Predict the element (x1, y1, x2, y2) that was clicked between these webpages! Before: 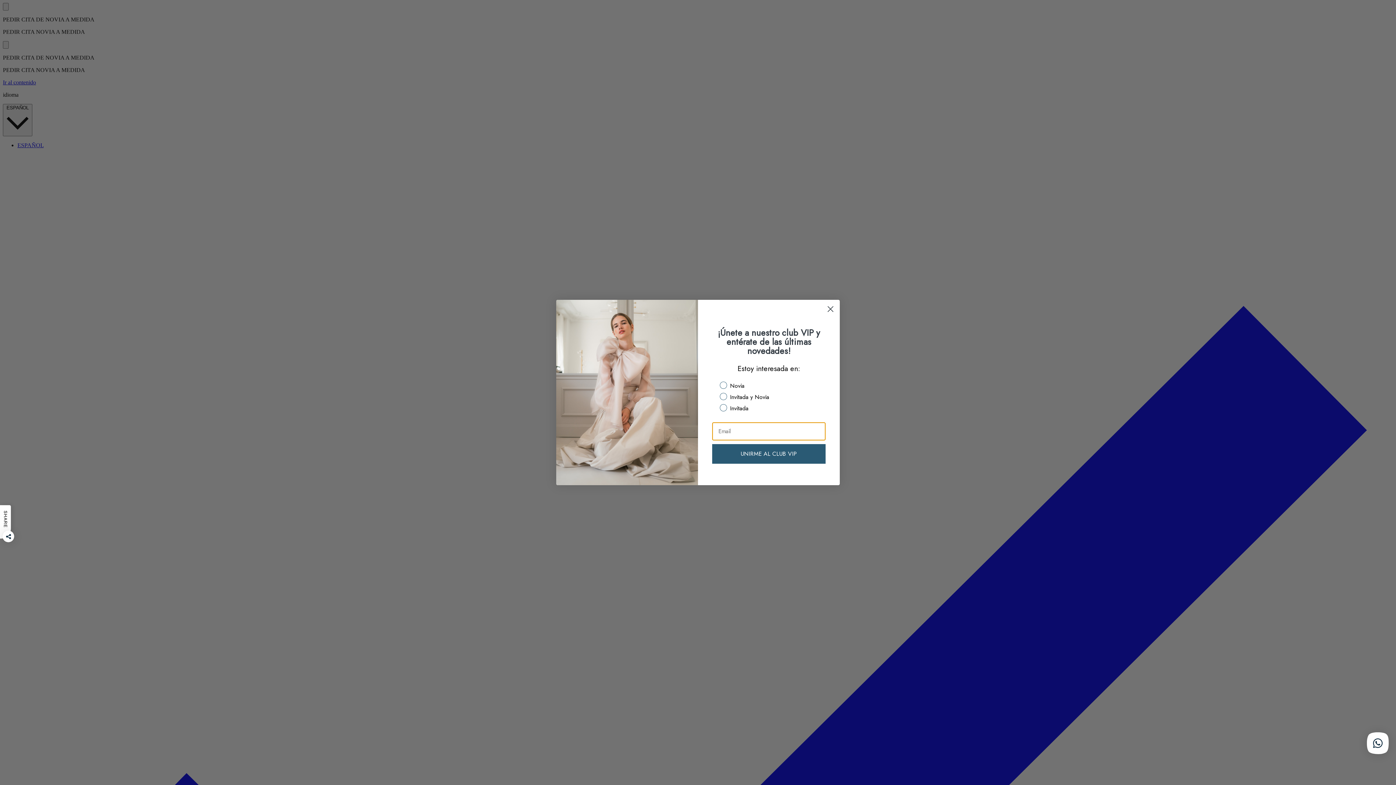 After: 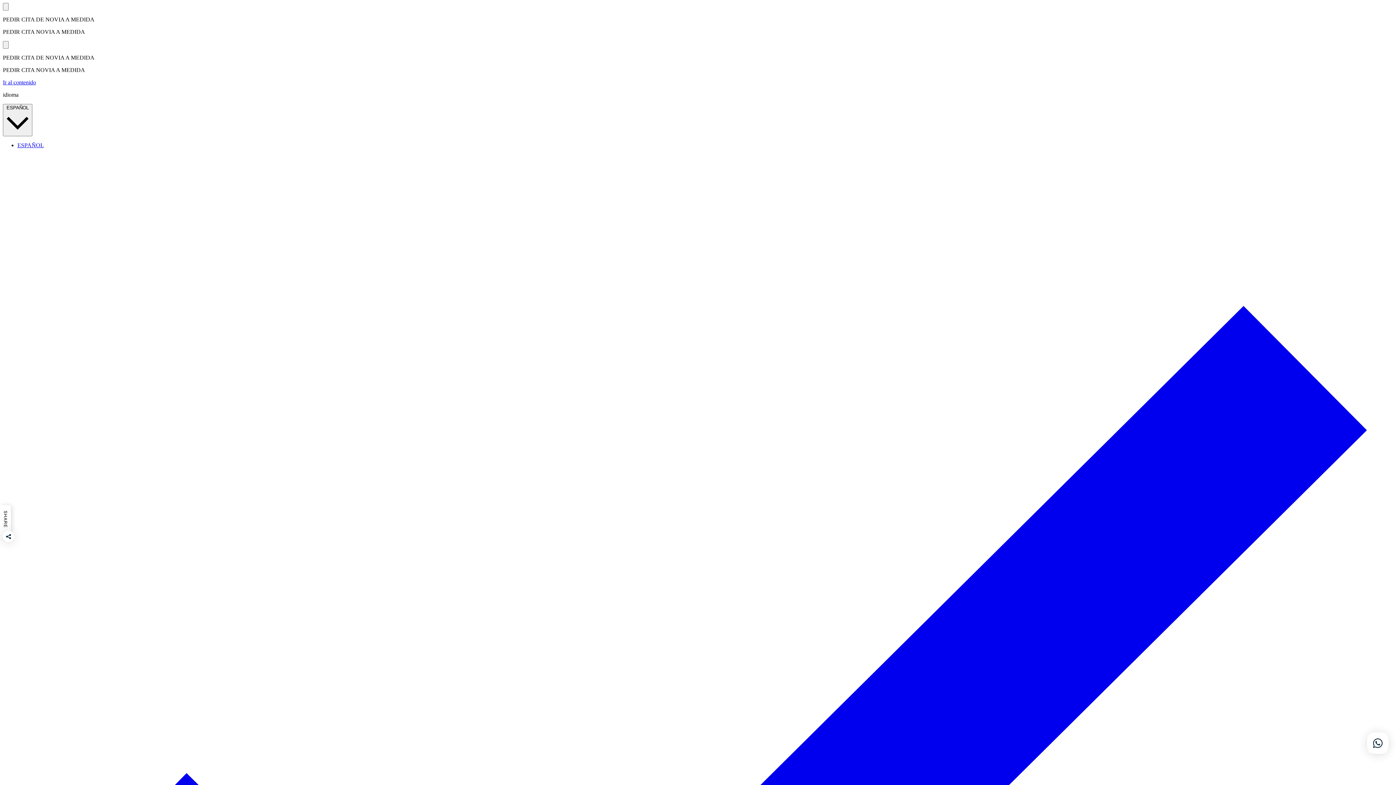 Action: bbox: (824, 302, 837, 315) label: Close dialog